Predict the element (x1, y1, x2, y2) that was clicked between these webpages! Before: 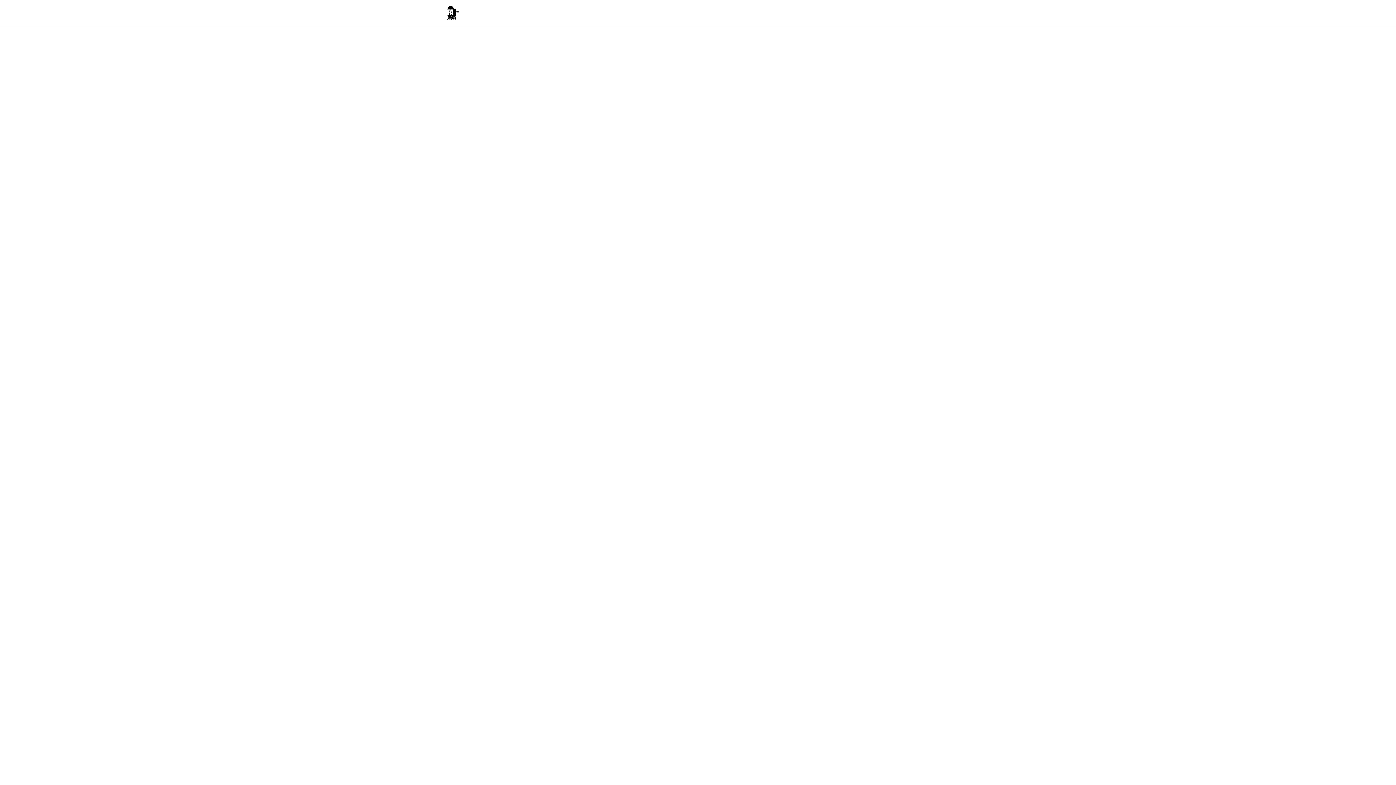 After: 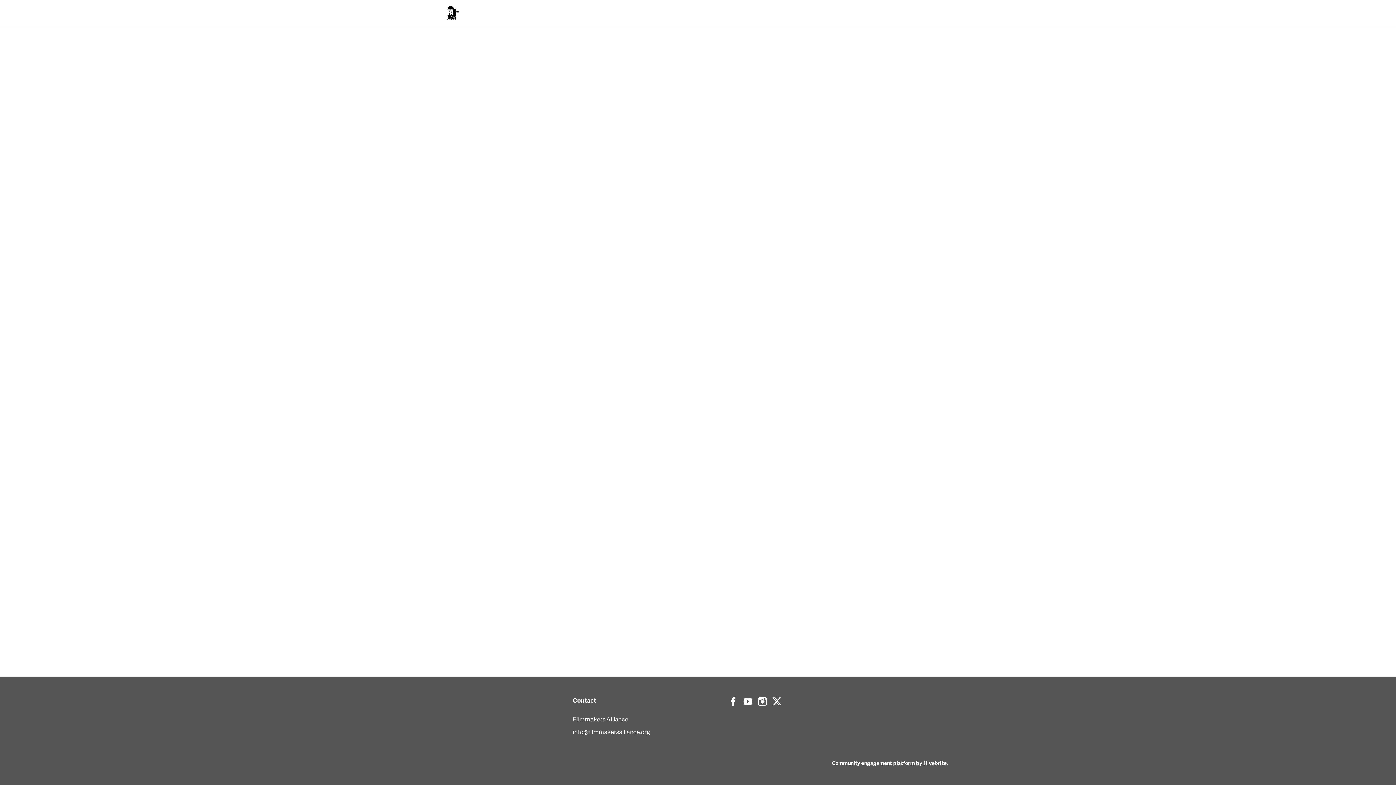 Action: label: Programs bbox: (512, 0, 547, 26)